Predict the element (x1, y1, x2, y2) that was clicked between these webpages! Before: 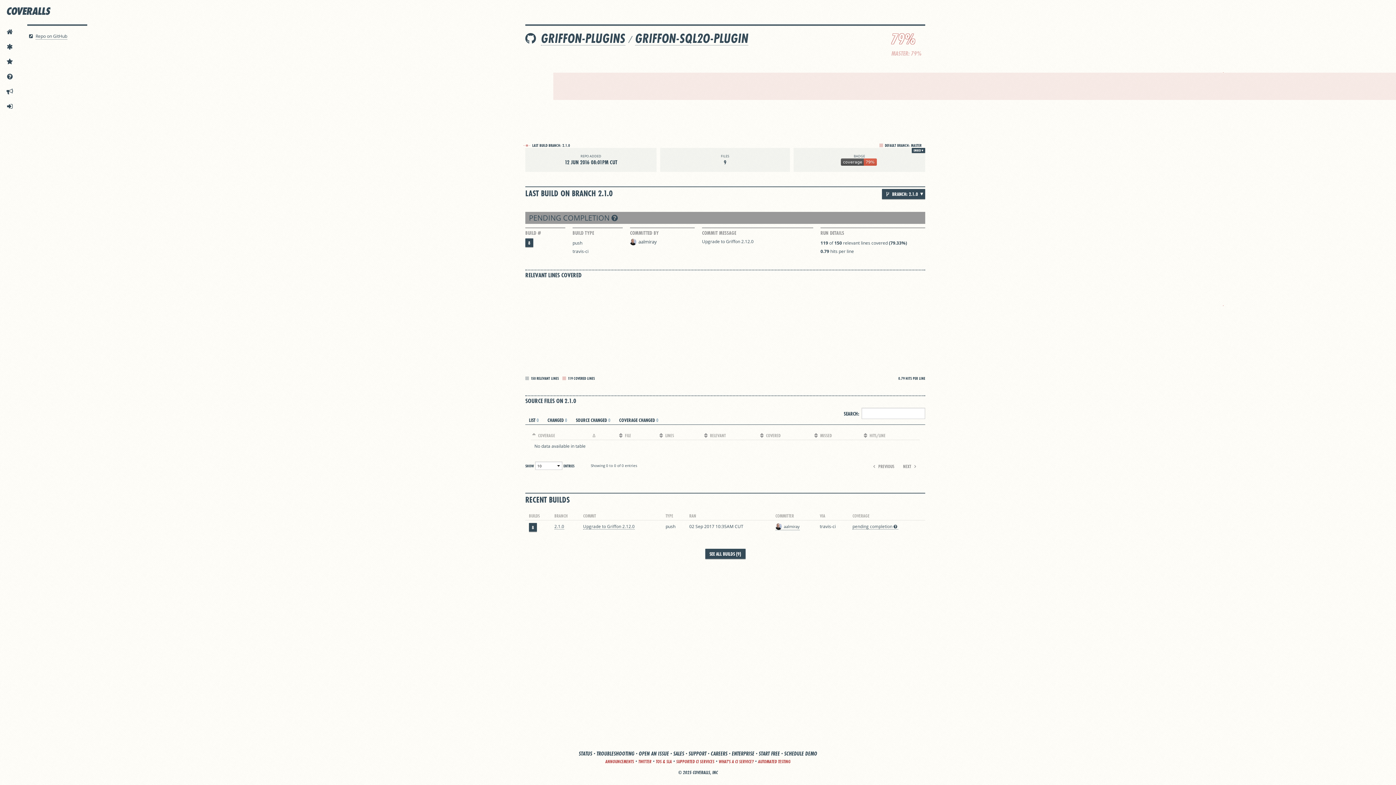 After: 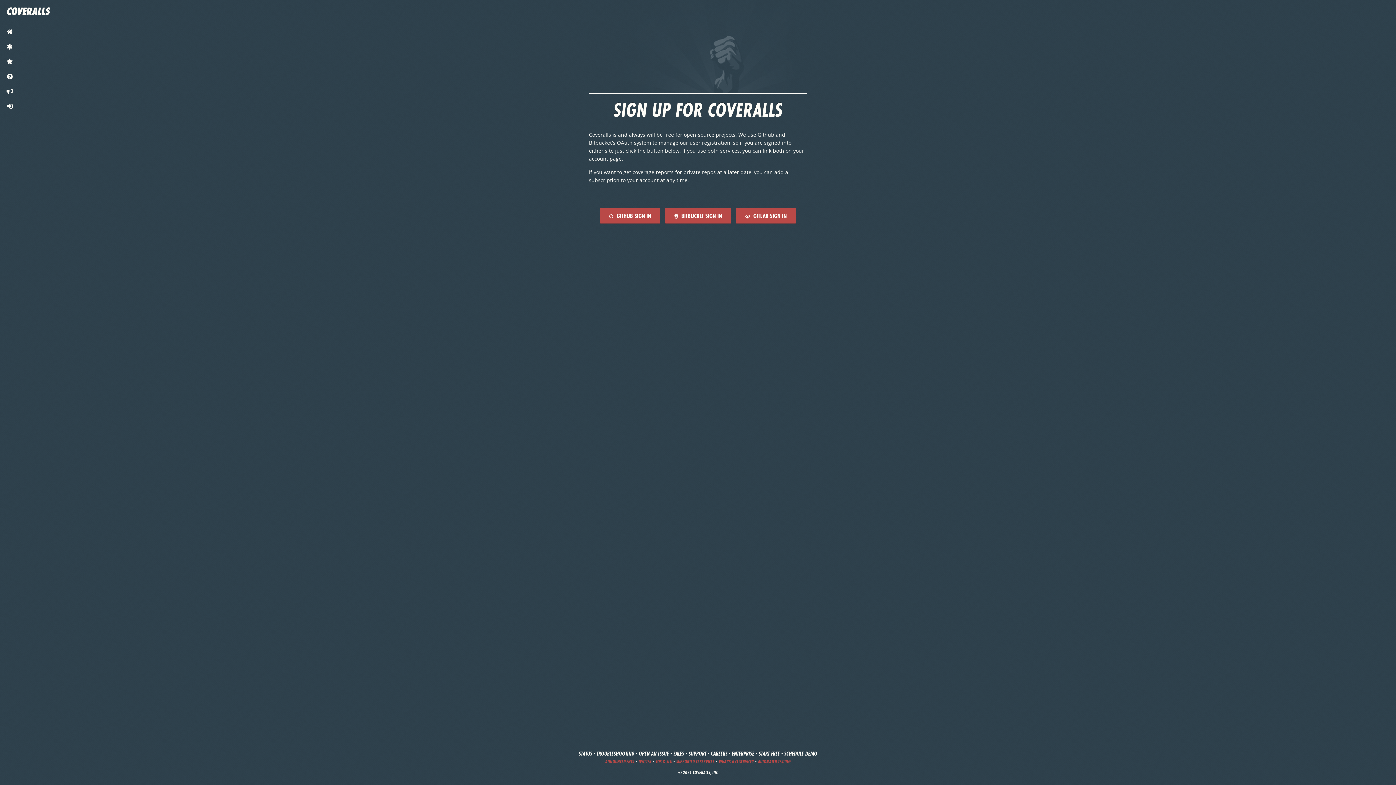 Action: label: START FREE bbox: (758, 750, 780, 757)